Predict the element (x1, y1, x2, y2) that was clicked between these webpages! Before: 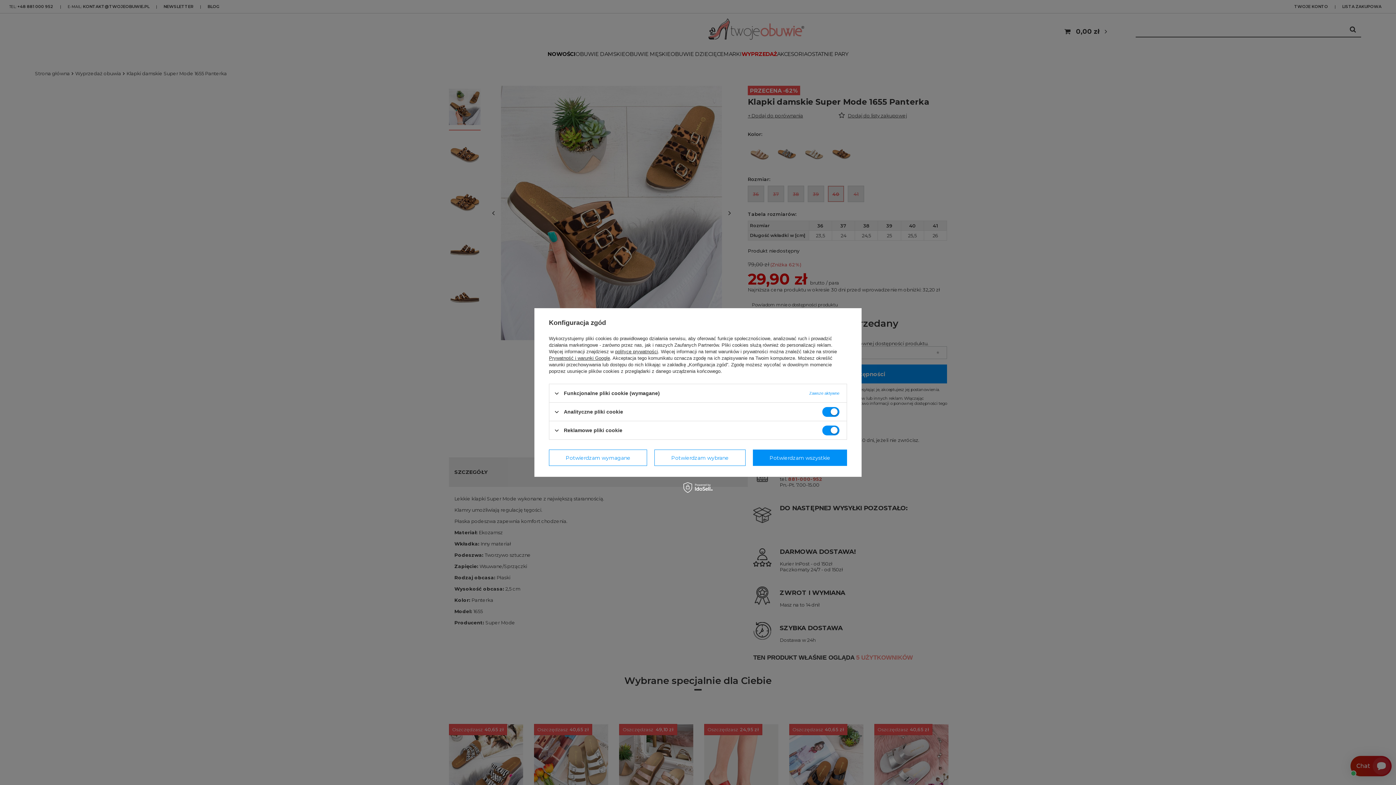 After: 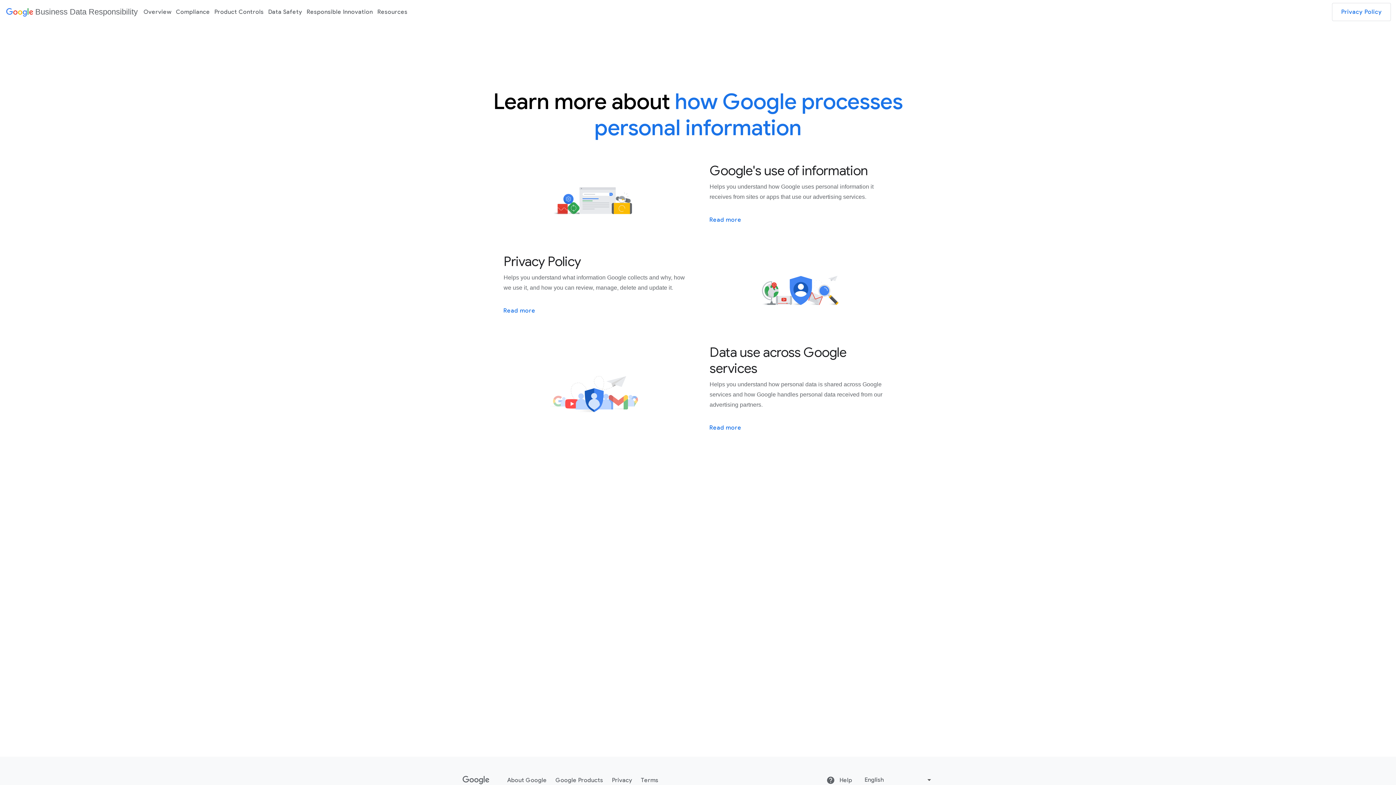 Action: bbox: (549, 355, 610, 361) label: Prywatność i warunki Google